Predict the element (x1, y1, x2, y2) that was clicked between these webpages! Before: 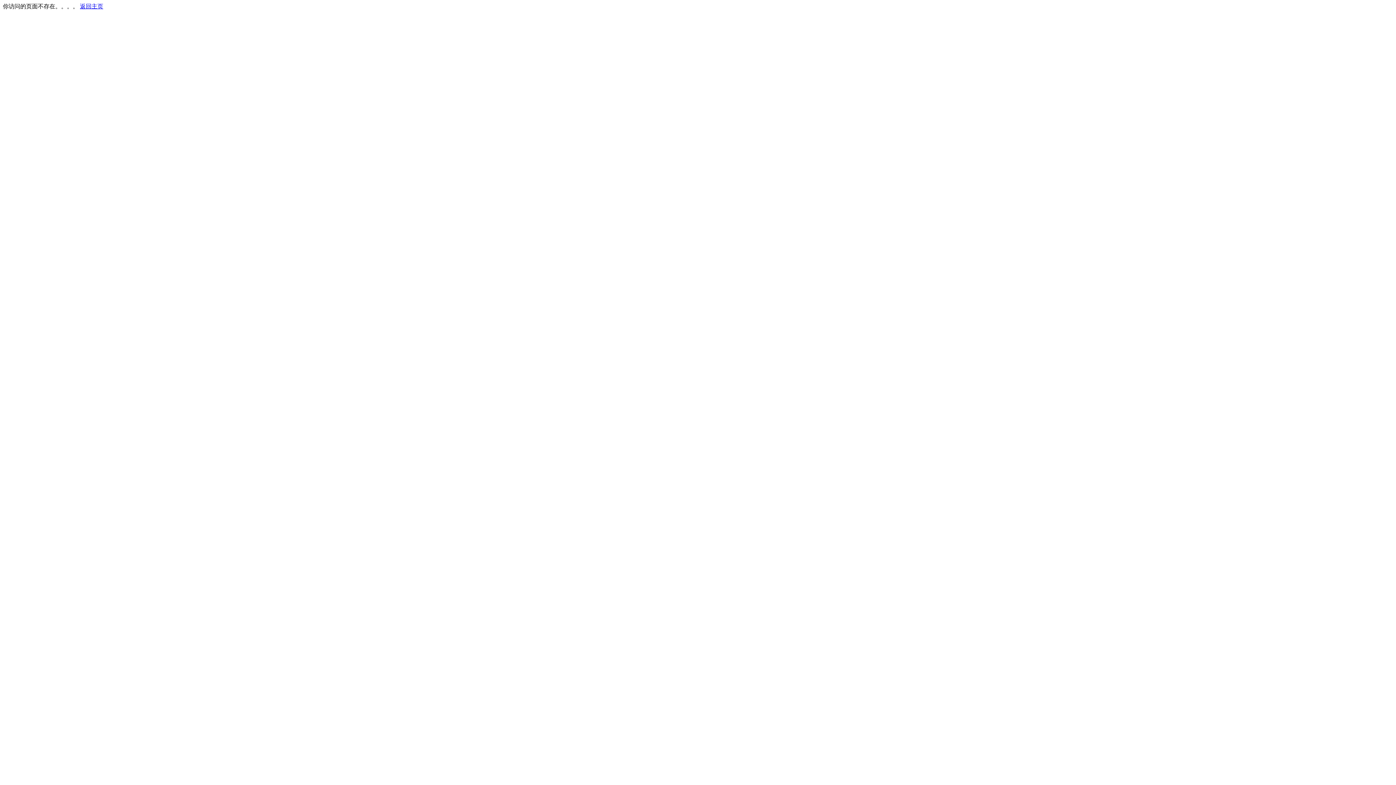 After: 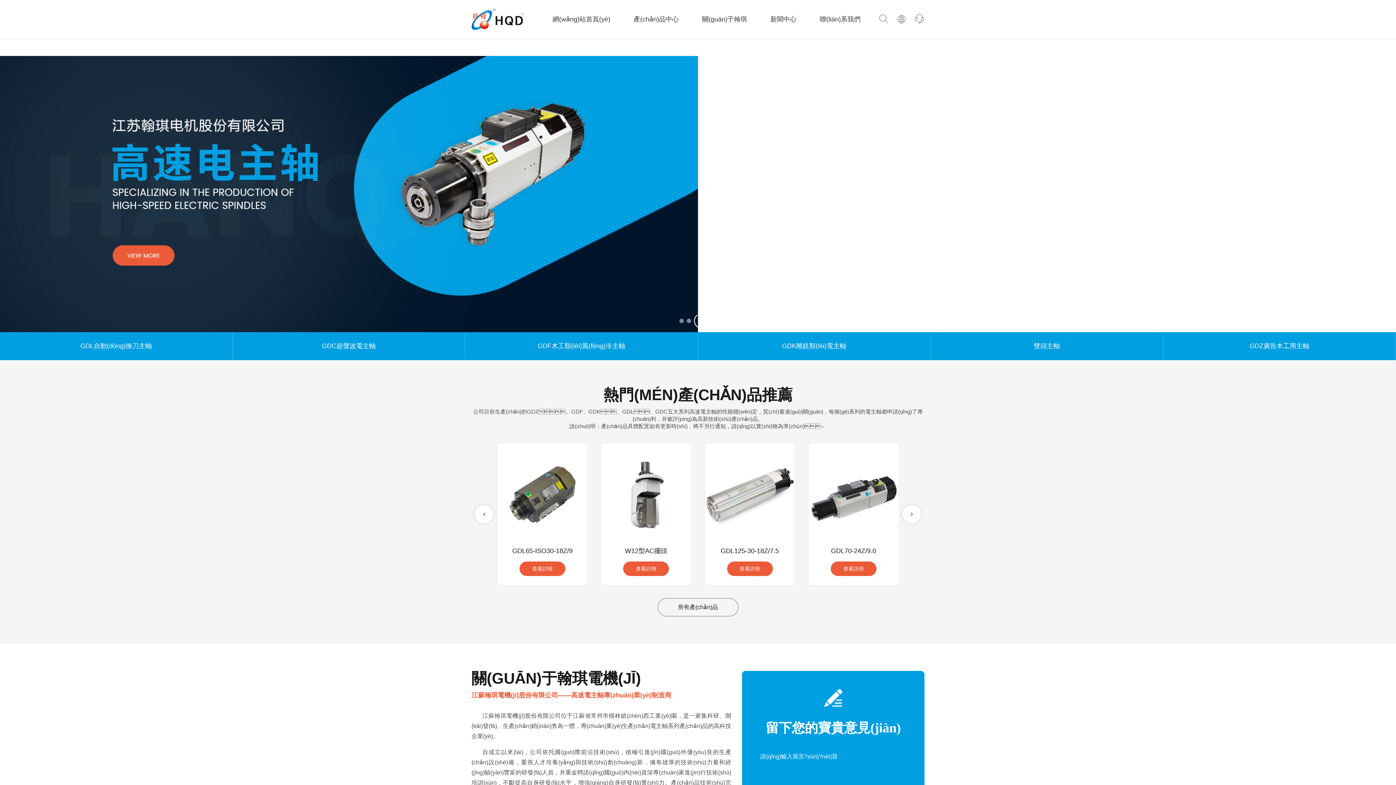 Action: bbox: (80, 3, 103, 9) label: 返回主页